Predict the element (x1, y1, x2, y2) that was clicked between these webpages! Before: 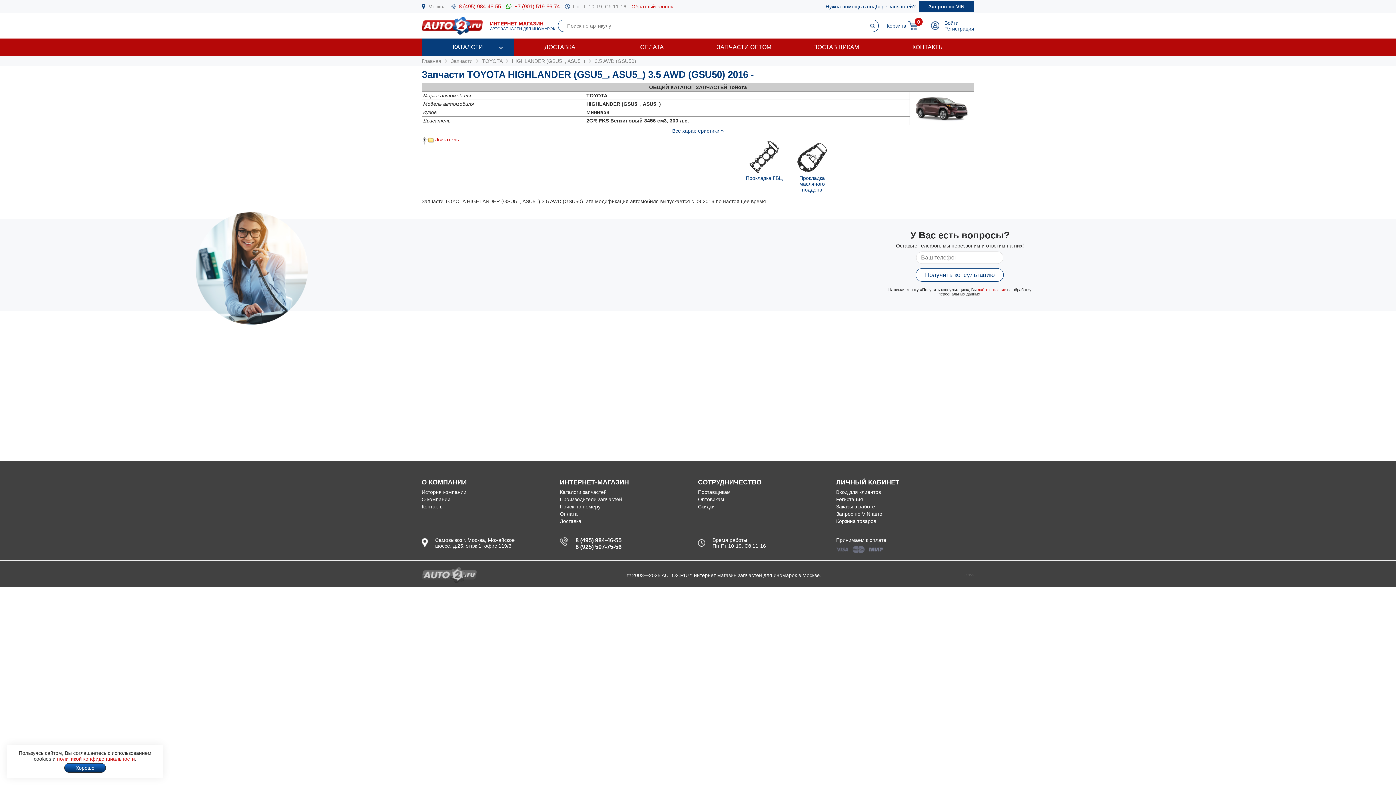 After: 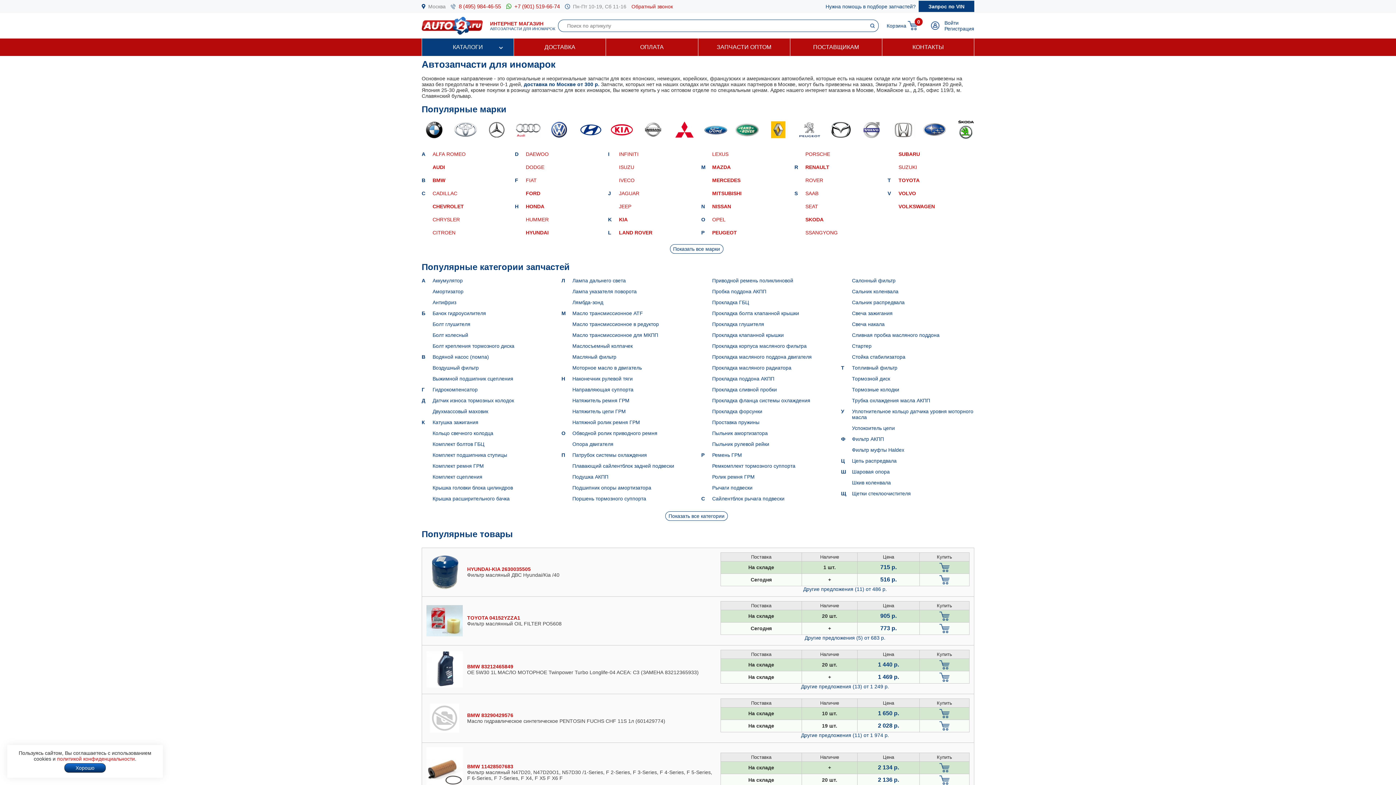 Action: bbox: (421, 567, 484, 583)